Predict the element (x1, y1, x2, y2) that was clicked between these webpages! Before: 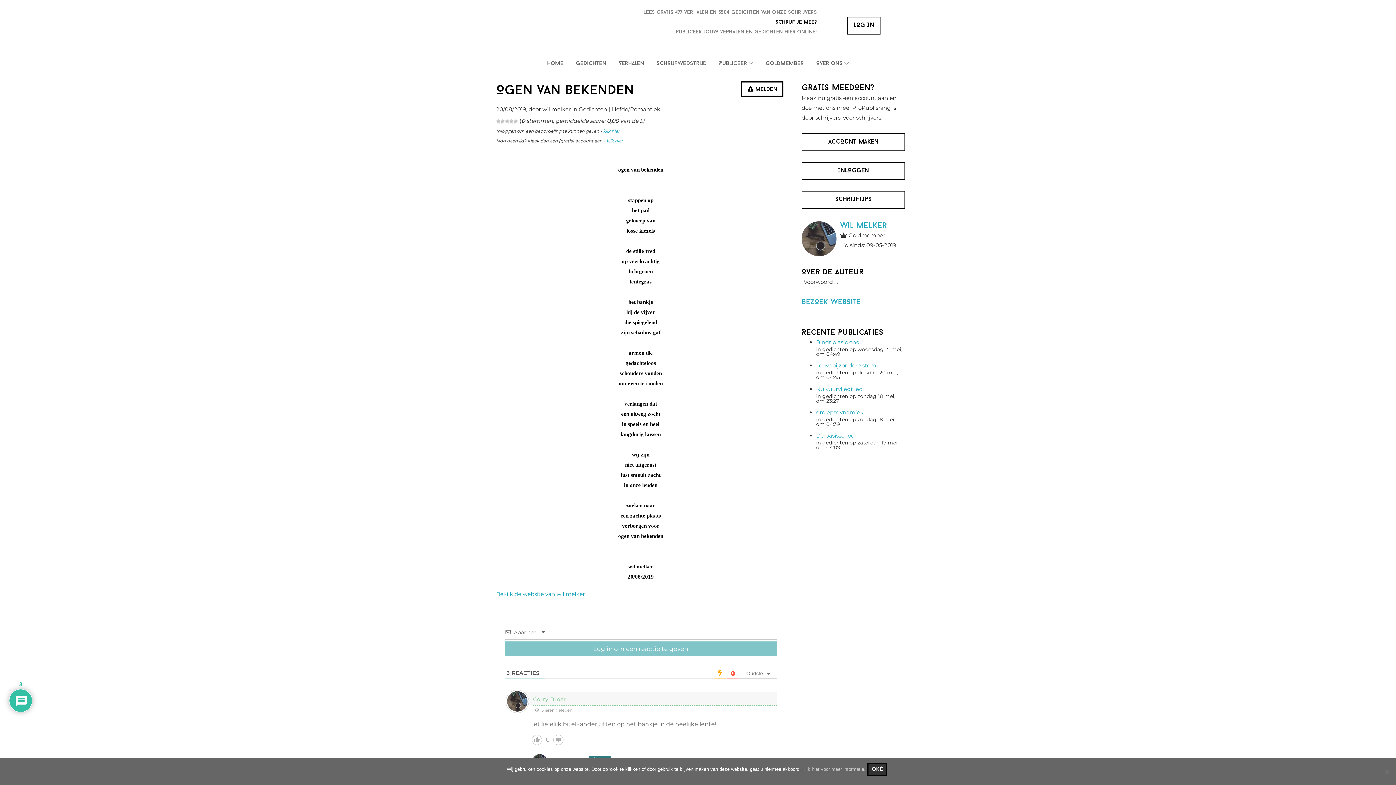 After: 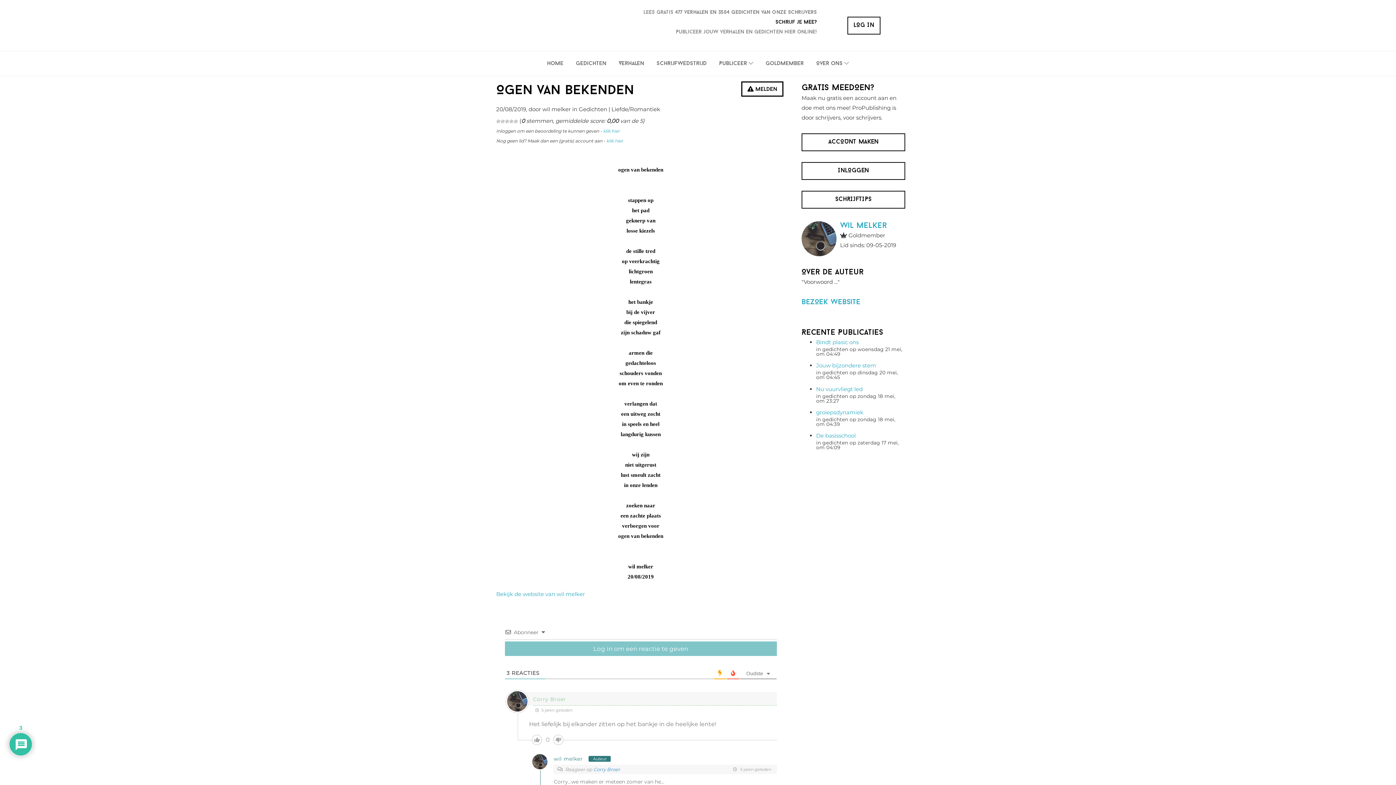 Action: label: oké bbox: (867, 763, 887, 776)